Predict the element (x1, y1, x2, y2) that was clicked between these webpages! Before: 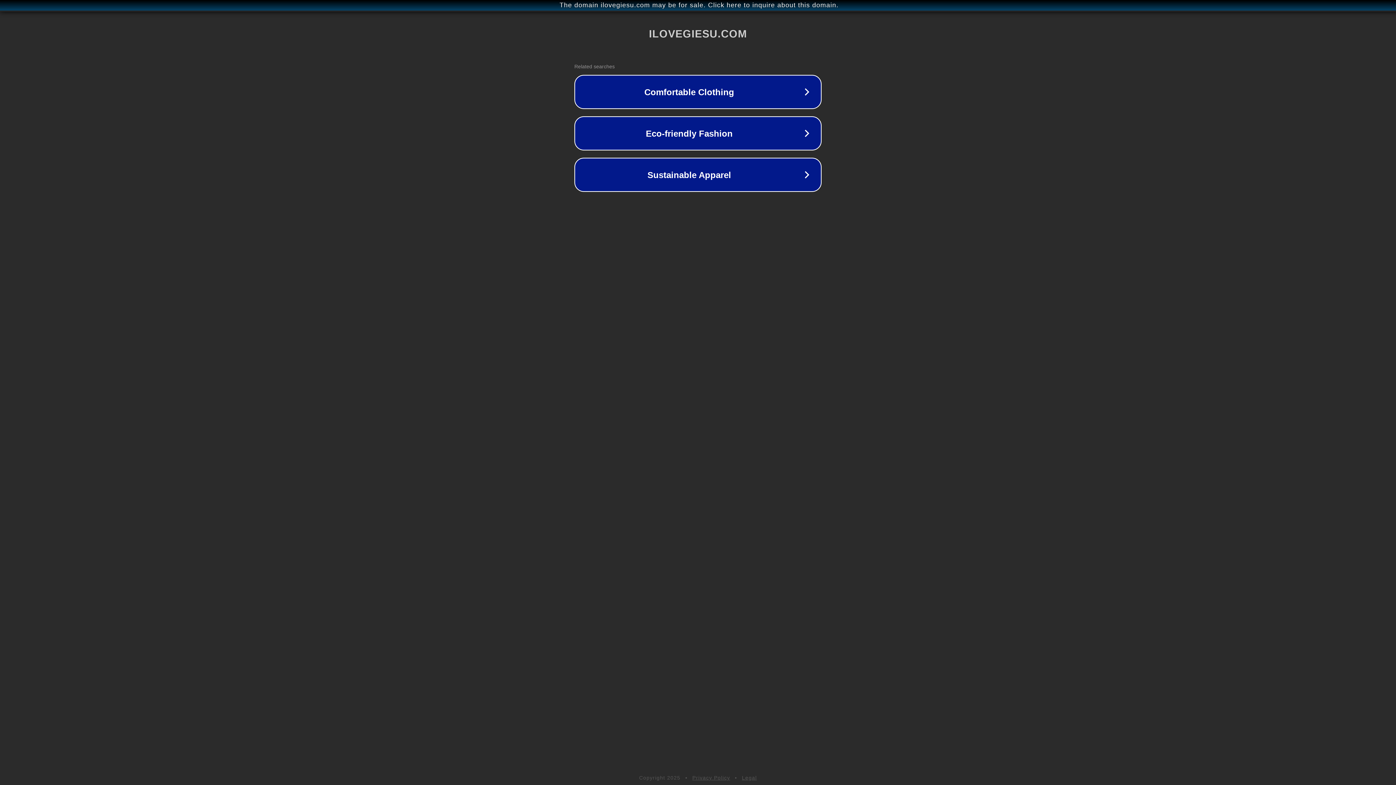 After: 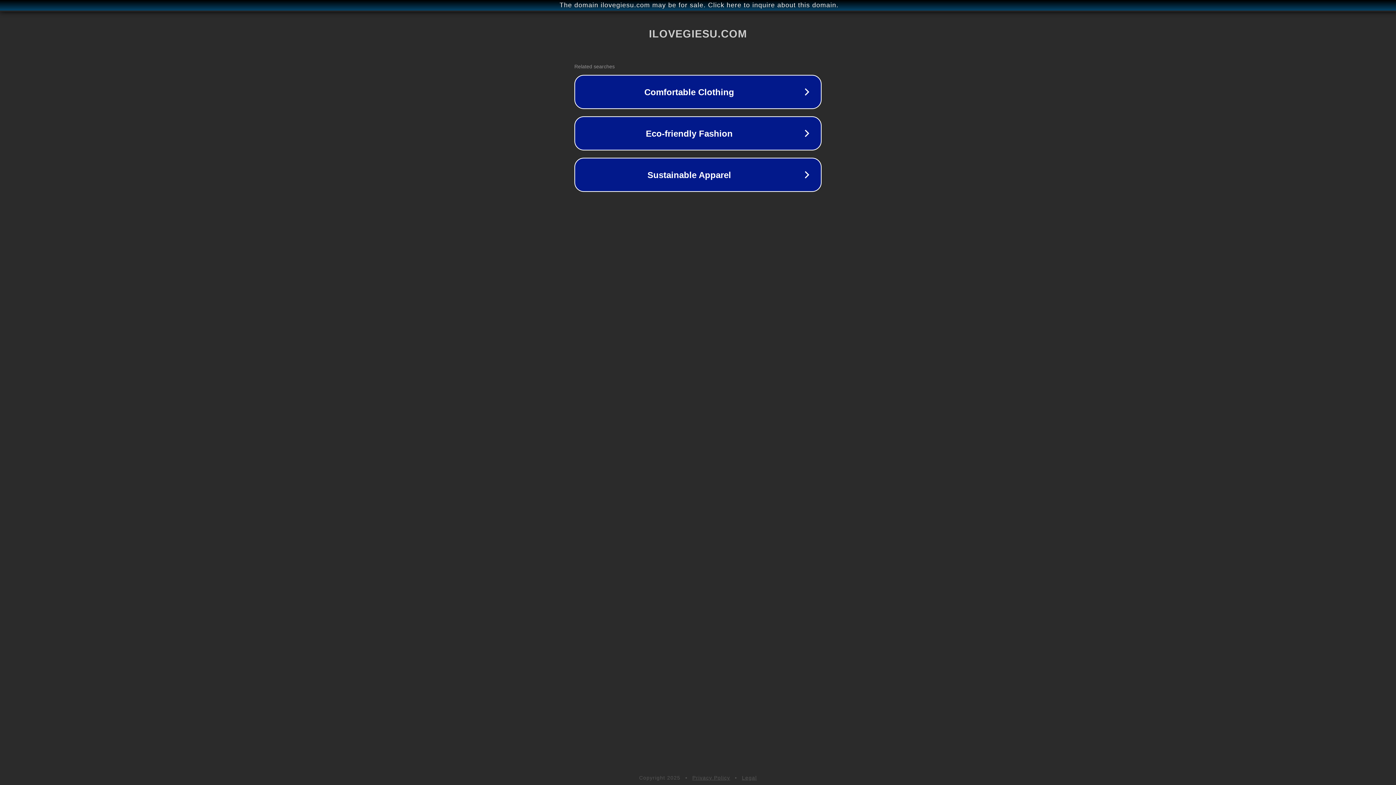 Action: label: Privacy Policy bbox: (692, 775, 730, 781)